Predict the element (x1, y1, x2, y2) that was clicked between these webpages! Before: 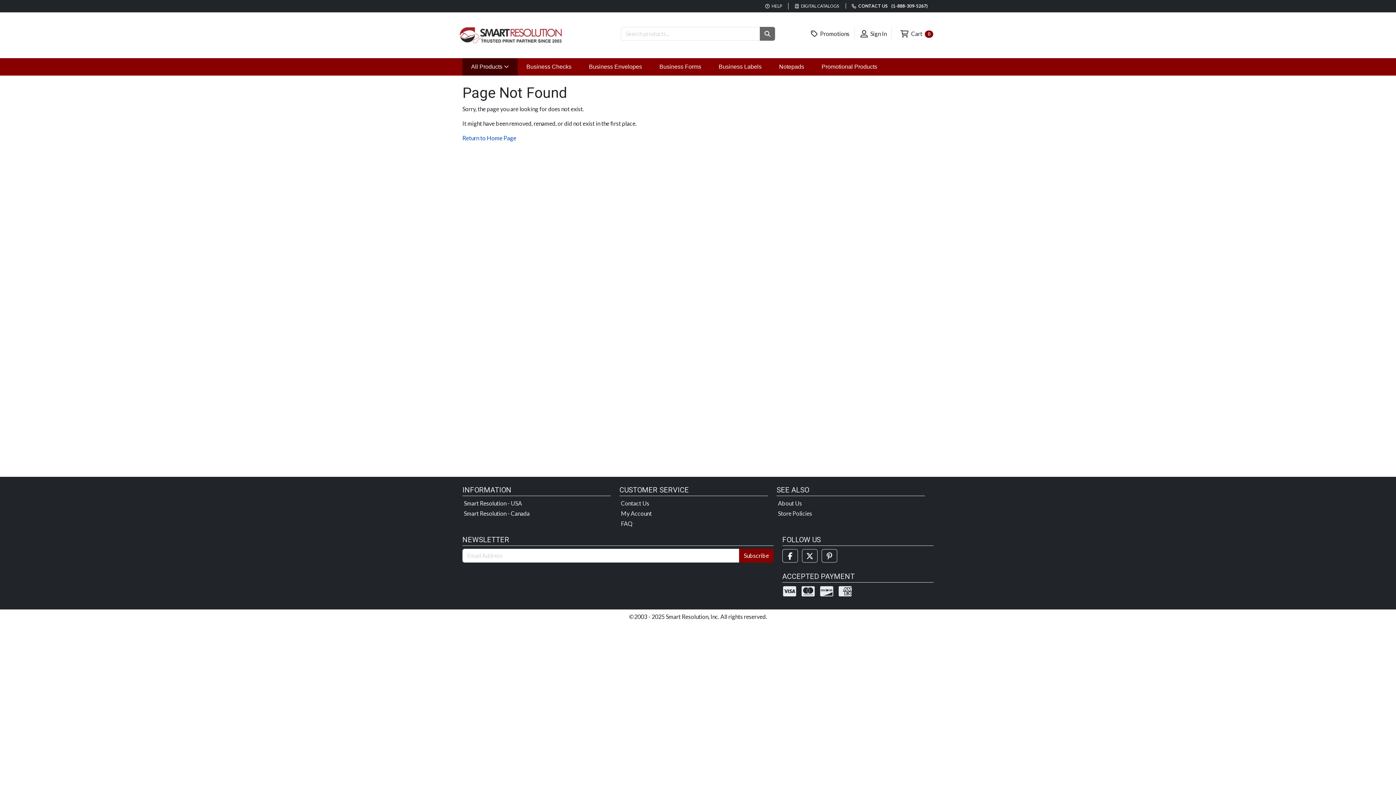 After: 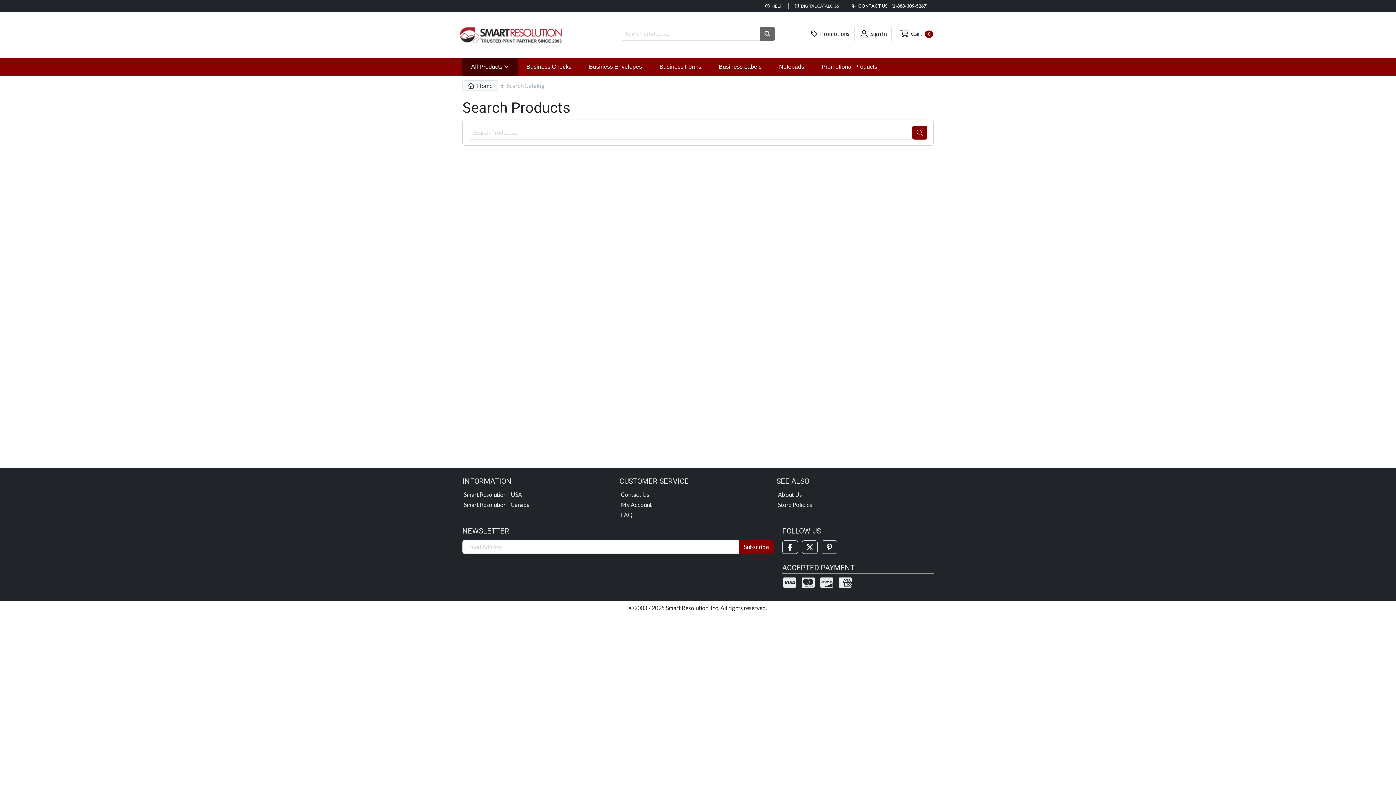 Action: bbox: (760, 26, 775, 40) label: Search Button